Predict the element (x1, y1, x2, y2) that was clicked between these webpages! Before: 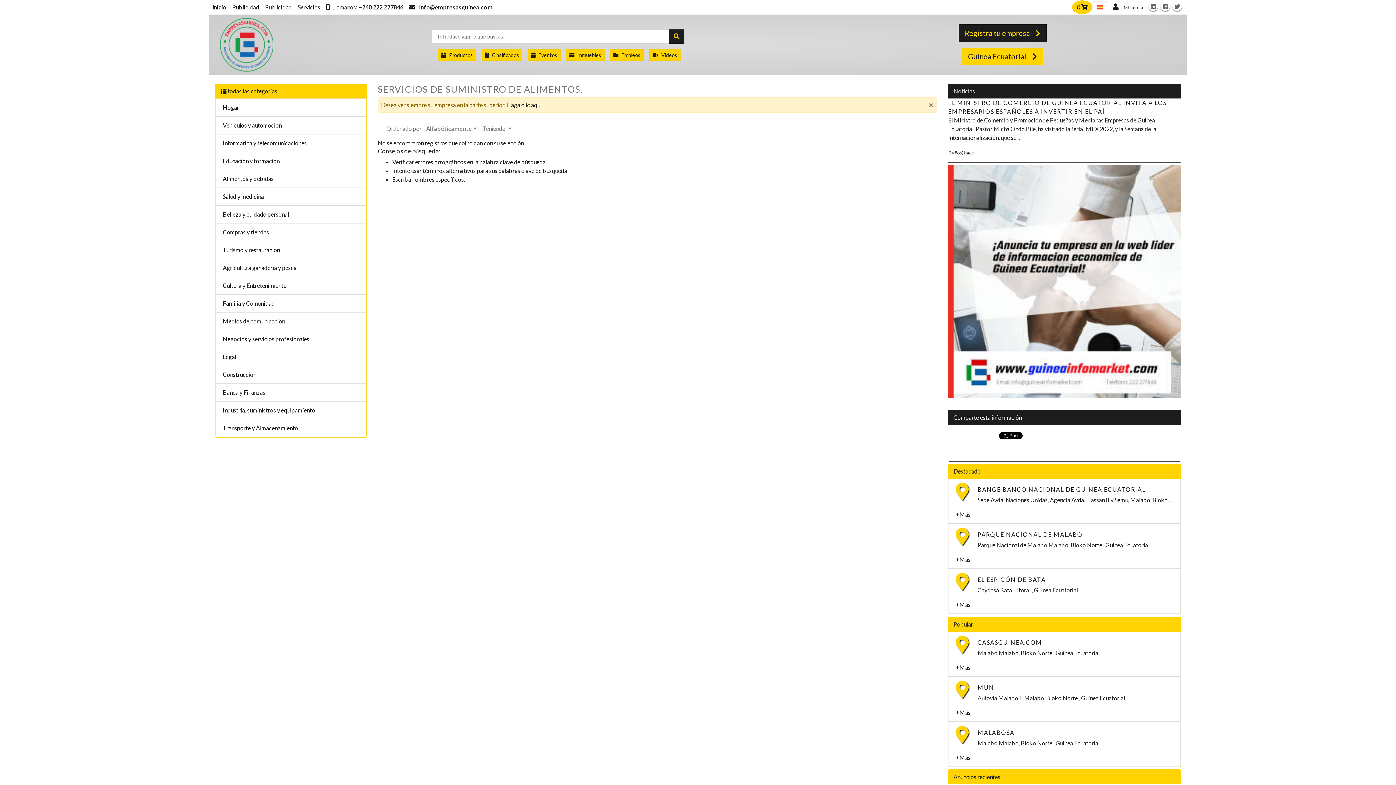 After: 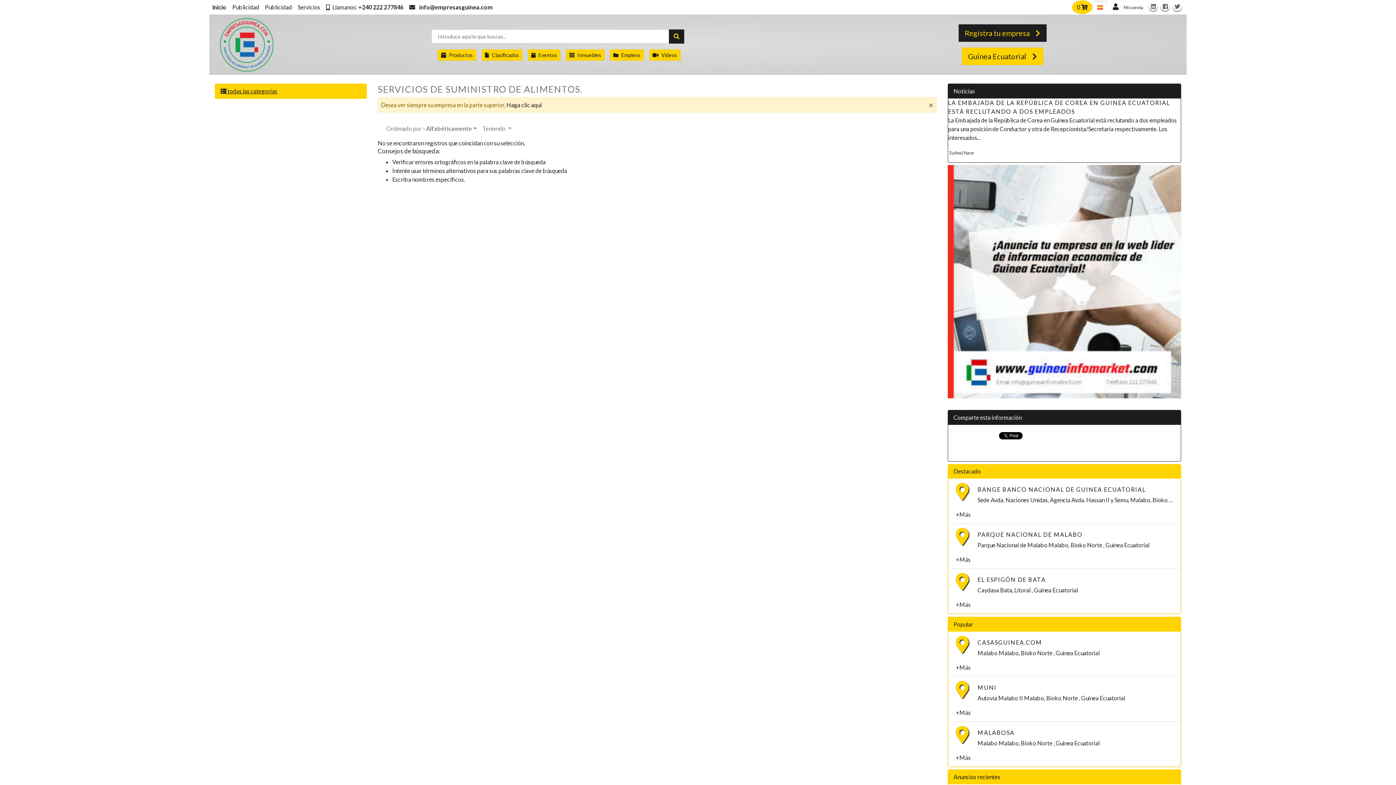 Action: bbox: (220, 87, 277, 94) label:  todas las categorias